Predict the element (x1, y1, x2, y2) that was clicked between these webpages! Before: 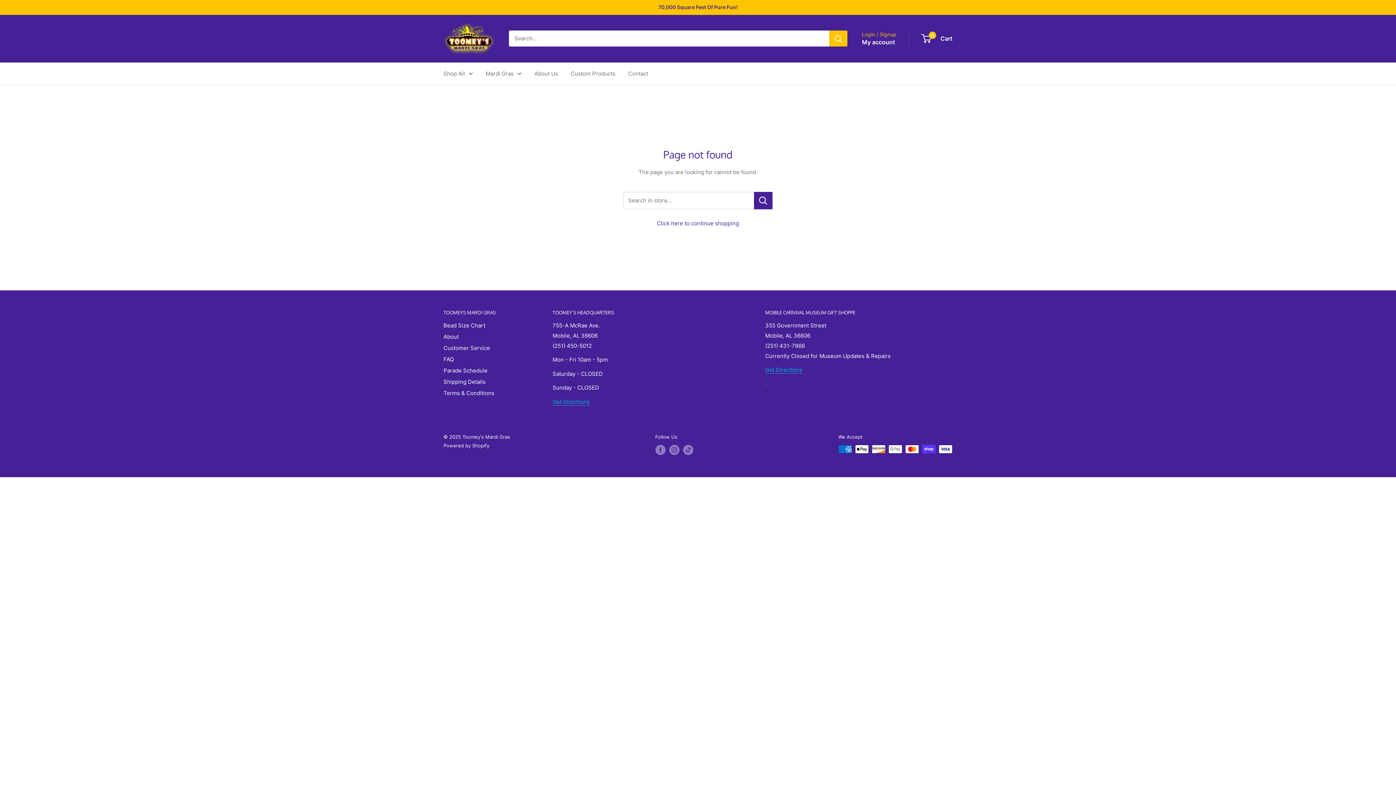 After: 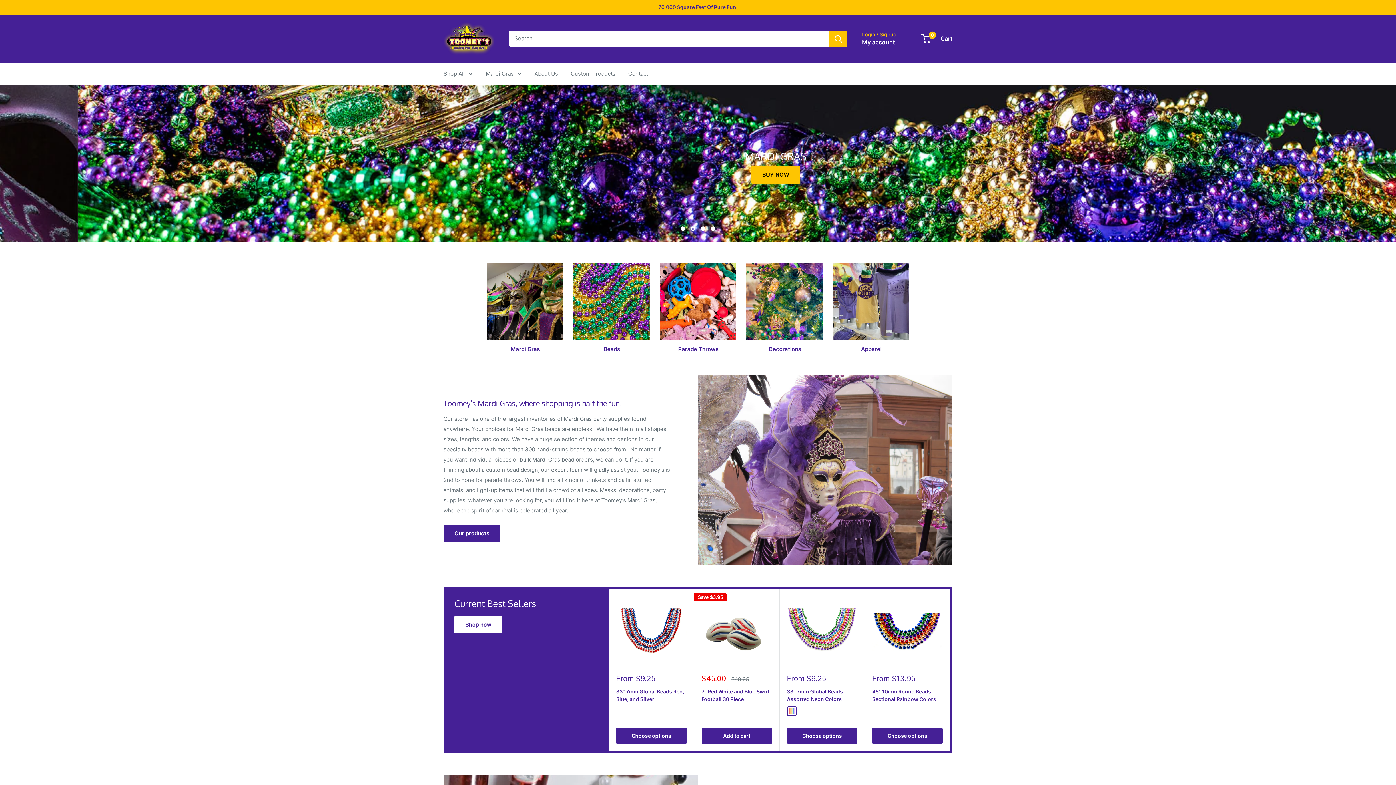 Action: bbox: (443, 22, 494, 55) label: Toomey's Mardi Gras